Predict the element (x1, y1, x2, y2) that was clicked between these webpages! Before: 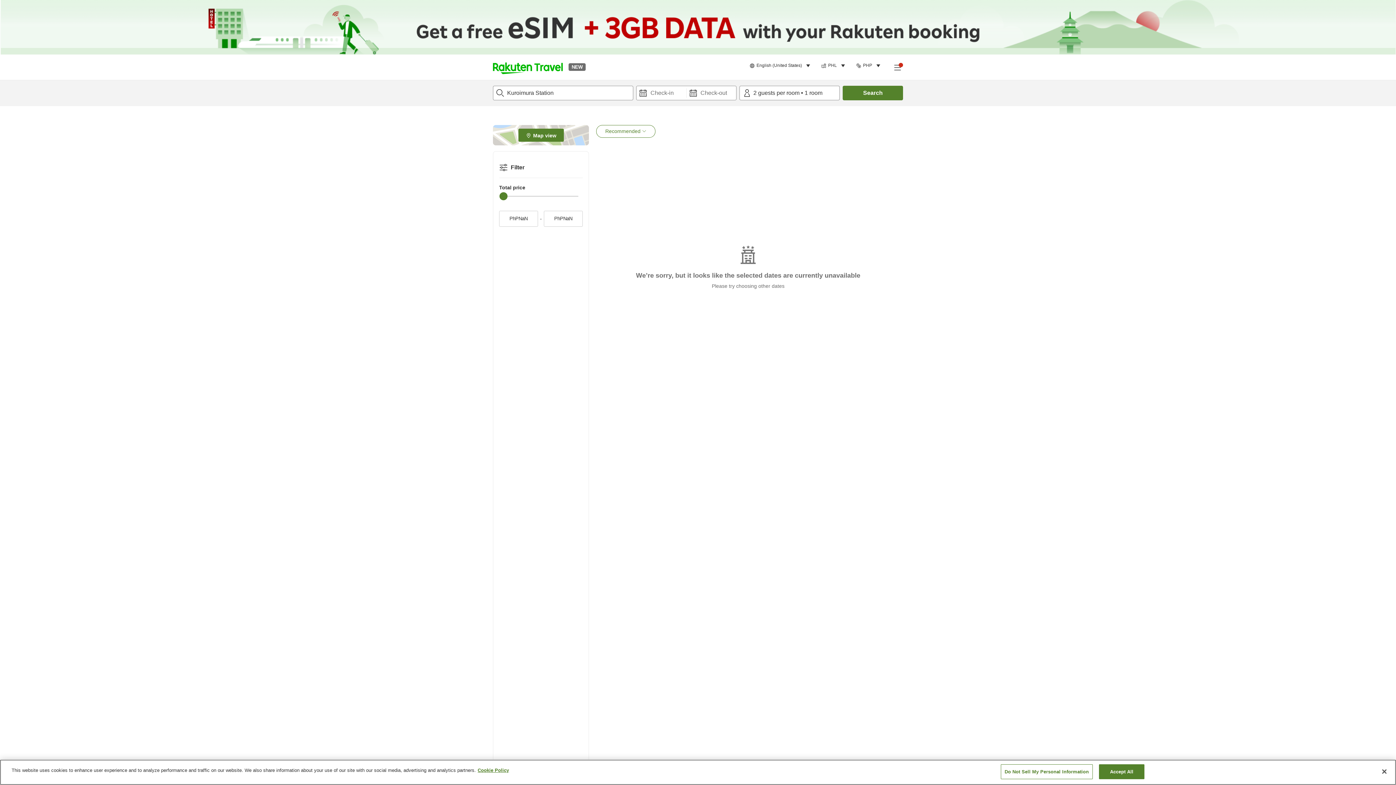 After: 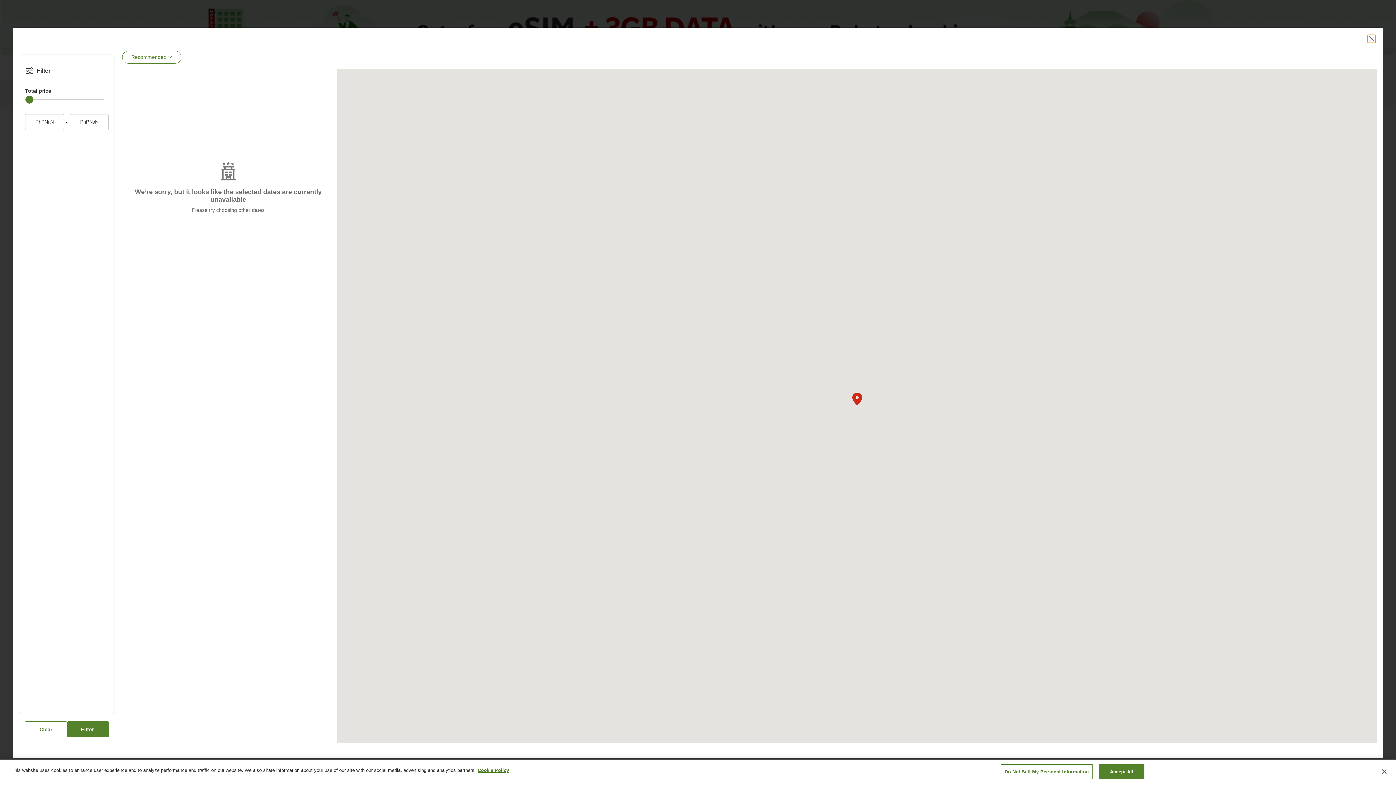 Action: label: Map view bbox: (493, 125, 589, 145)